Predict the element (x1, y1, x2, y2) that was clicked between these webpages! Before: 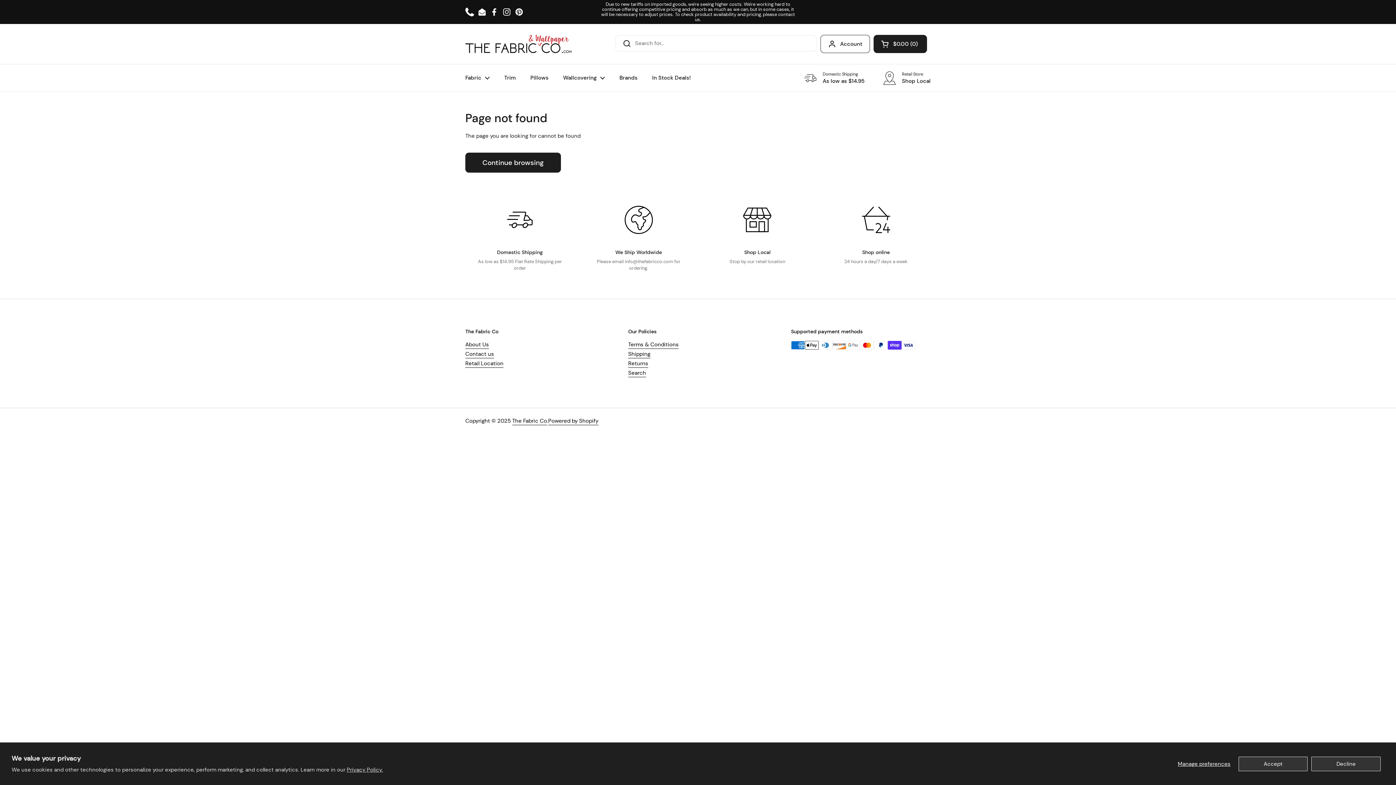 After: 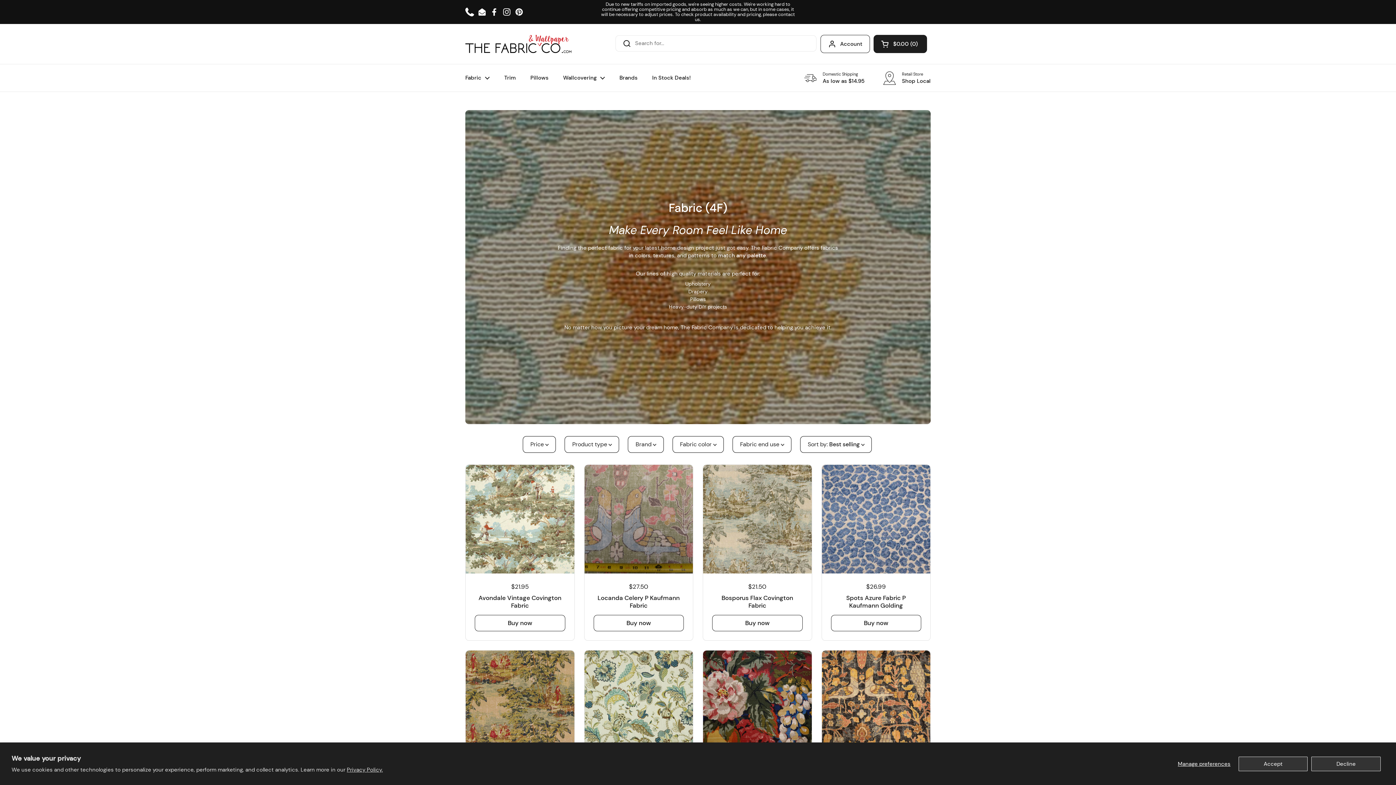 Action: bbox: (458, 69, 497, 86) label: Fabric